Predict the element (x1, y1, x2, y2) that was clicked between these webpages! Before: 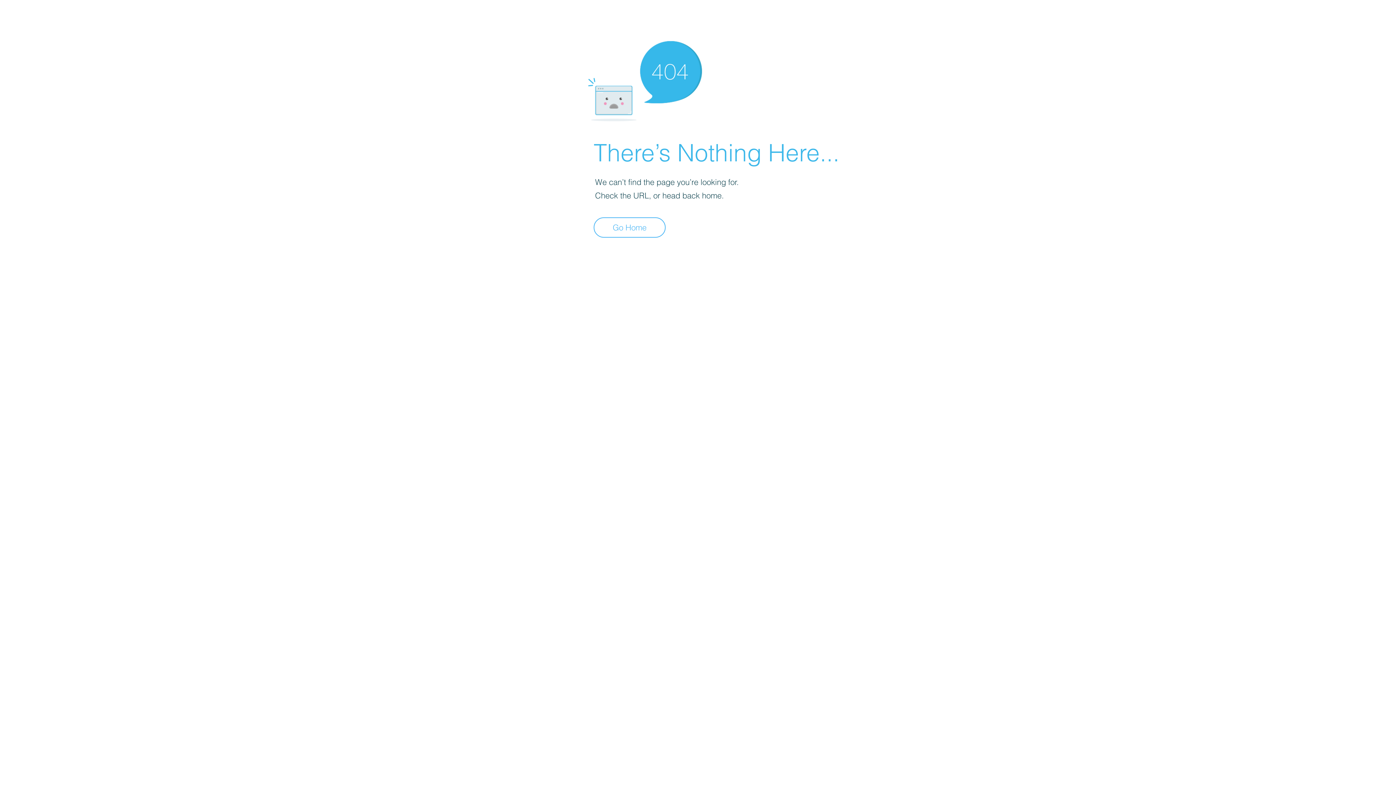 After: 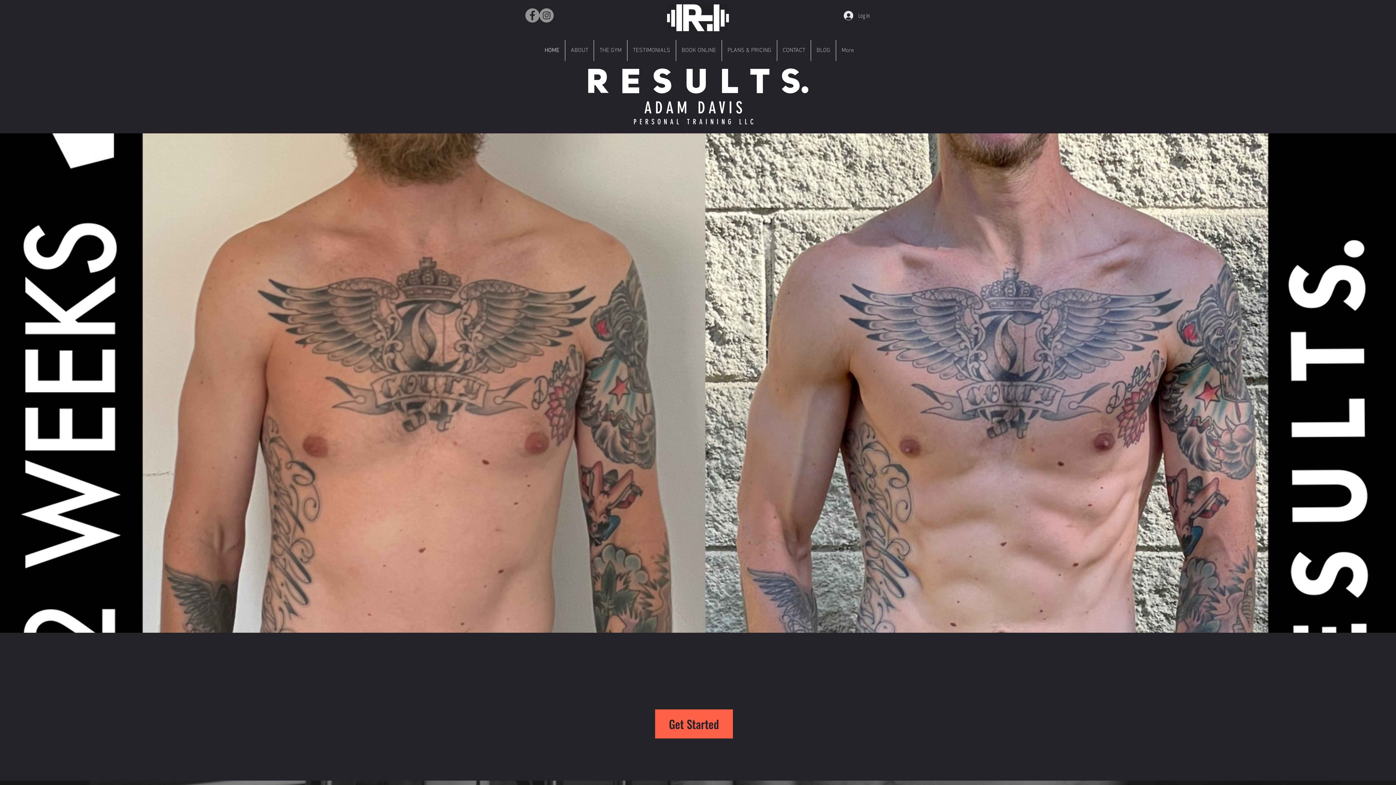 Action: bbox: (593, 217, 665, 237) label: Go Home